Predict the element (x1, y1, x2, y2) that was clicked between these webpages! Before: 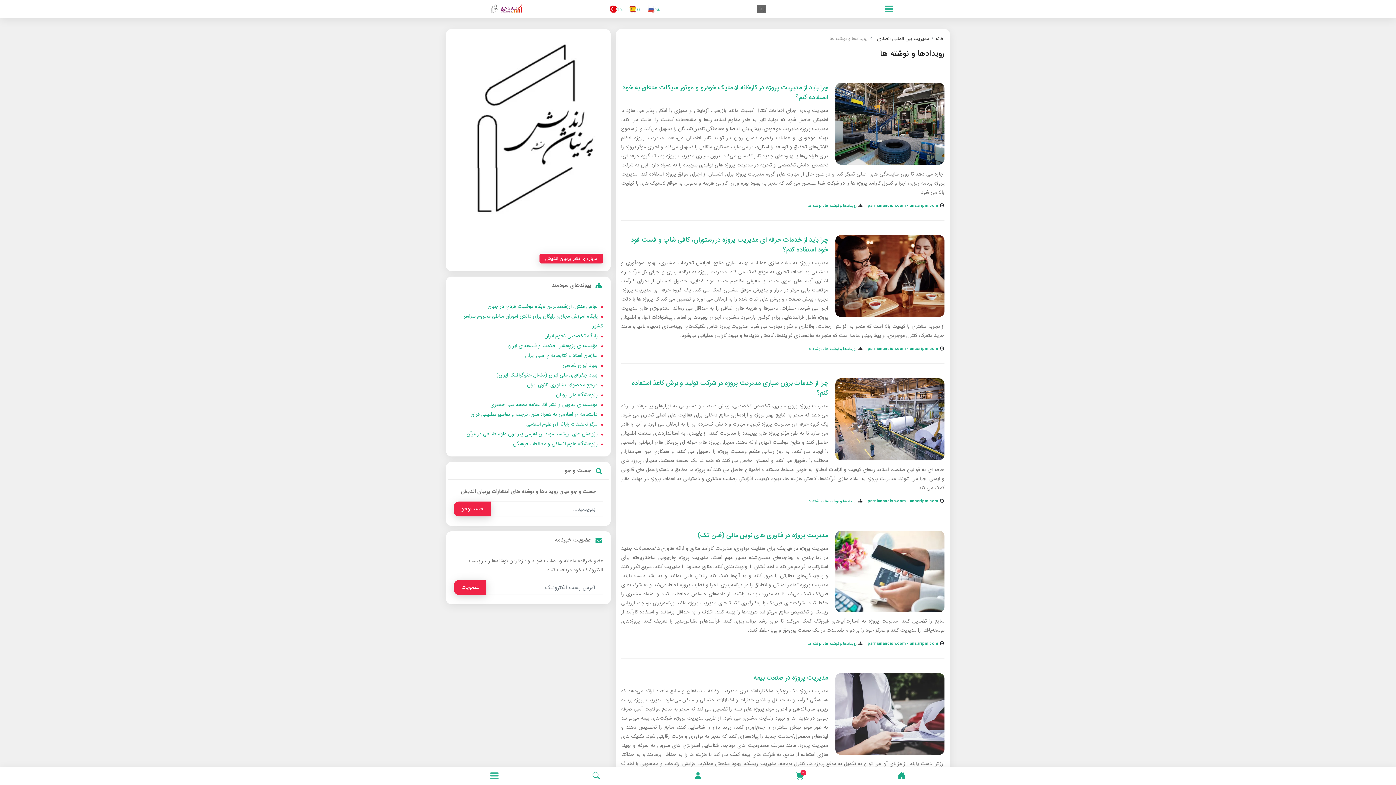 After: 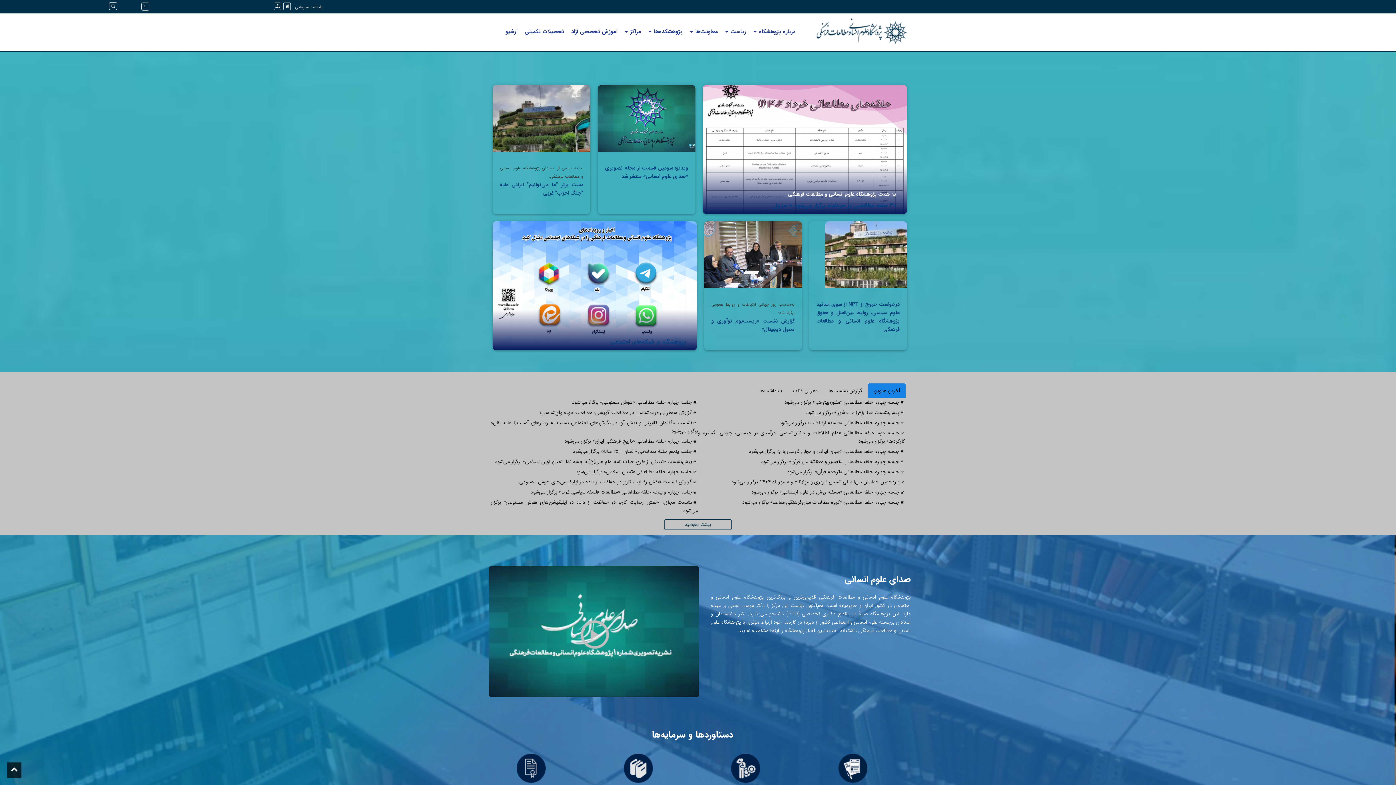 Action: bbox: (512, 440, 597, 448) label: پژوهشگاه علوم انسانی و مطالعات فرهنگی